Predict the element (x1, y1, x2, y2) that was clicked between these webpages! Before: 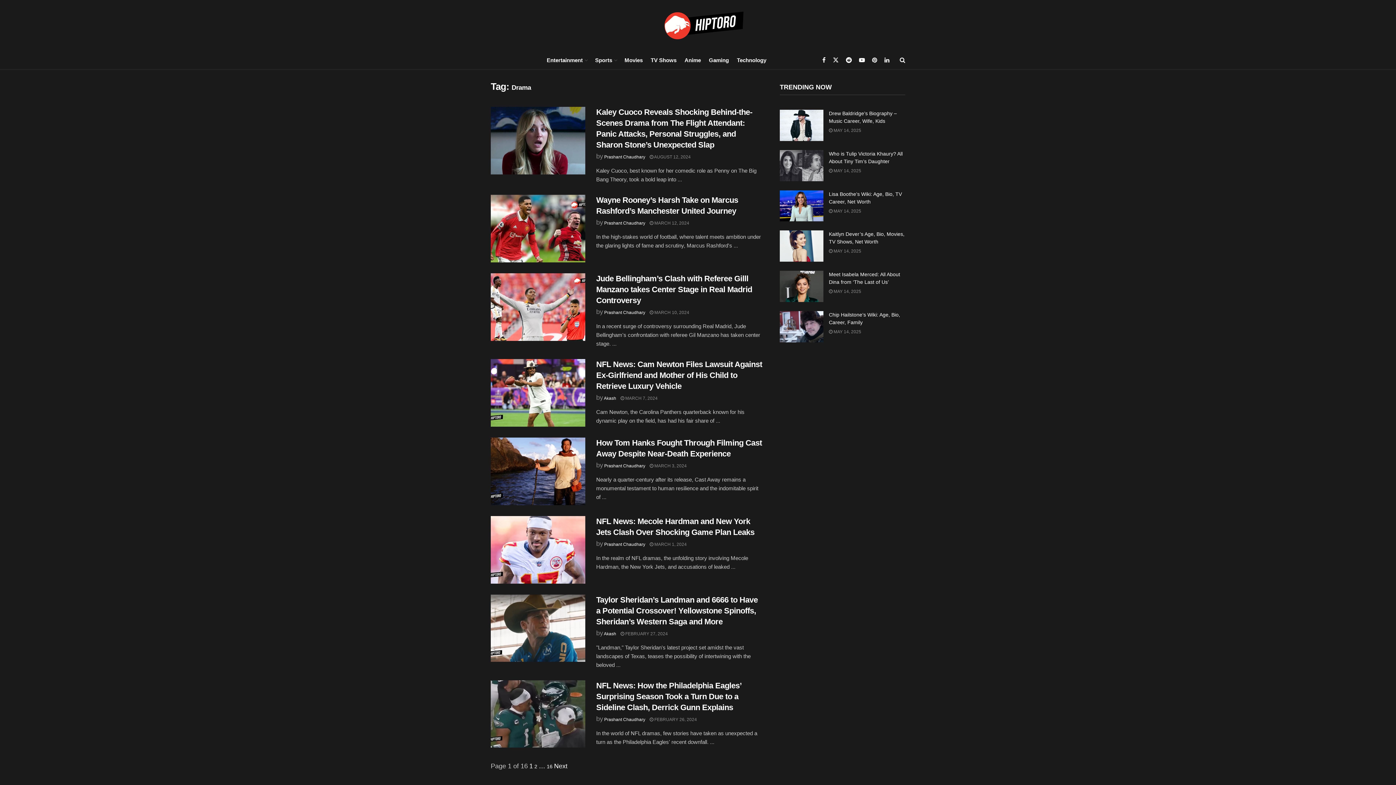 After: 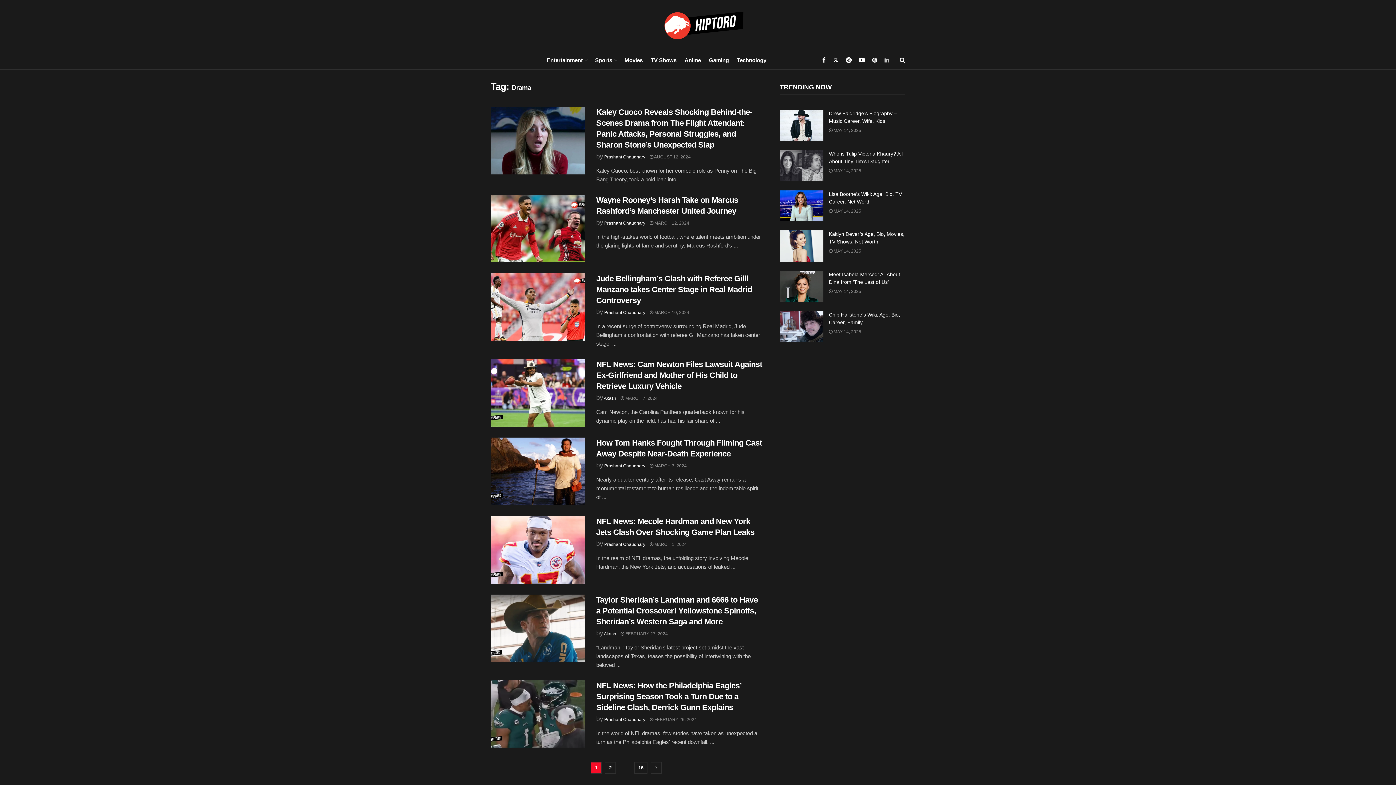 Action: bbox: (884, 50, 889, 69)